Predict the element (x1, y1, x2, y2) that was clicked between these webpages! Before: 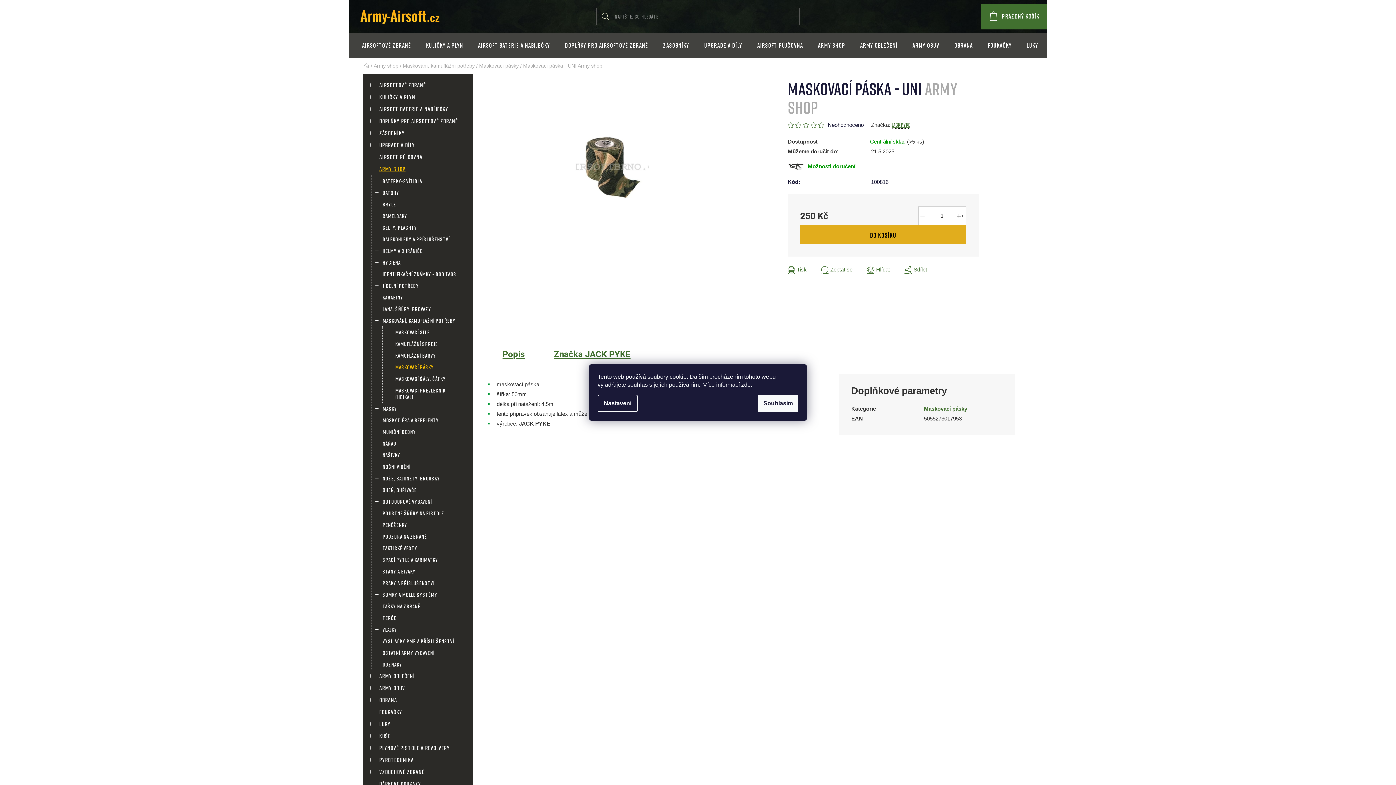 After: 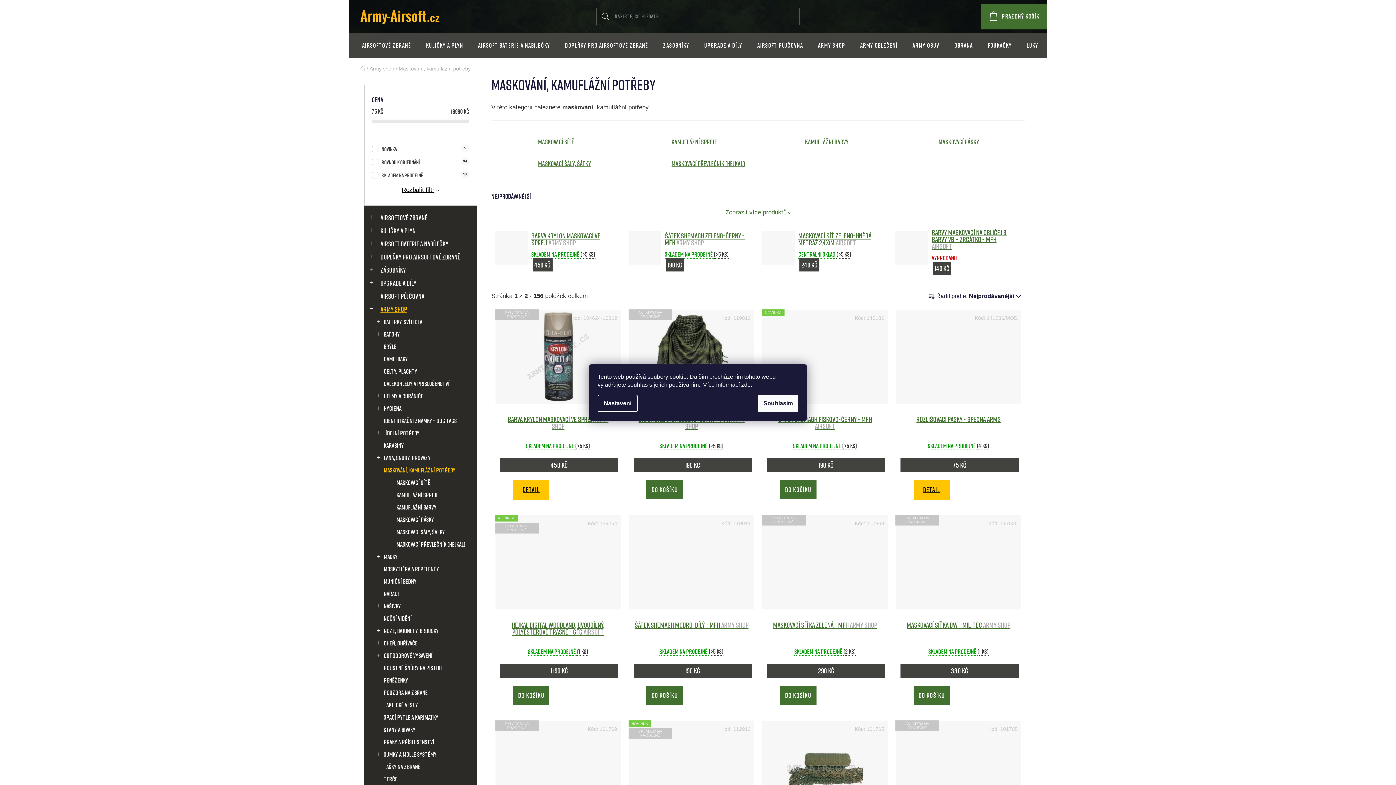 Action: label: Maskování, kamuflážní potřeby
  bbox: (375, 314, 468, 326)